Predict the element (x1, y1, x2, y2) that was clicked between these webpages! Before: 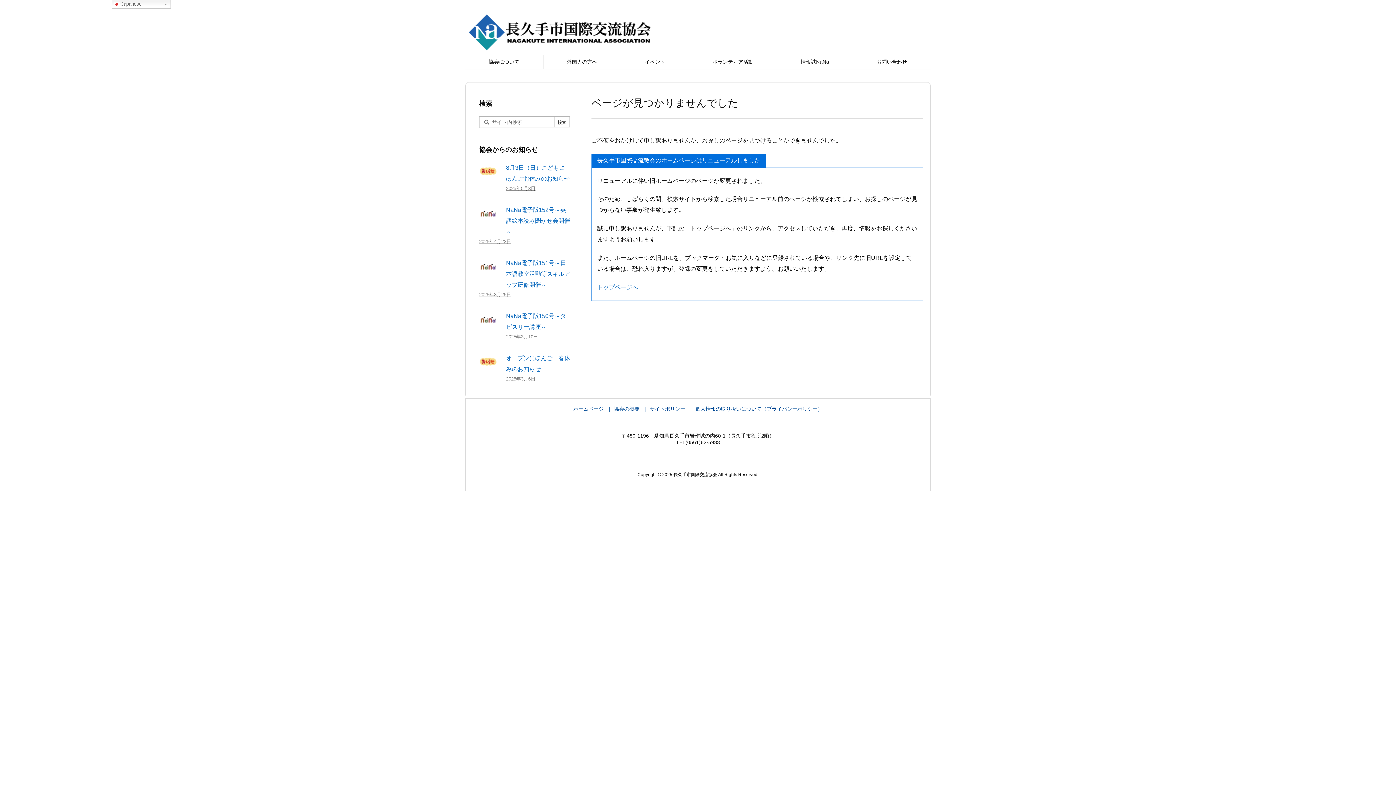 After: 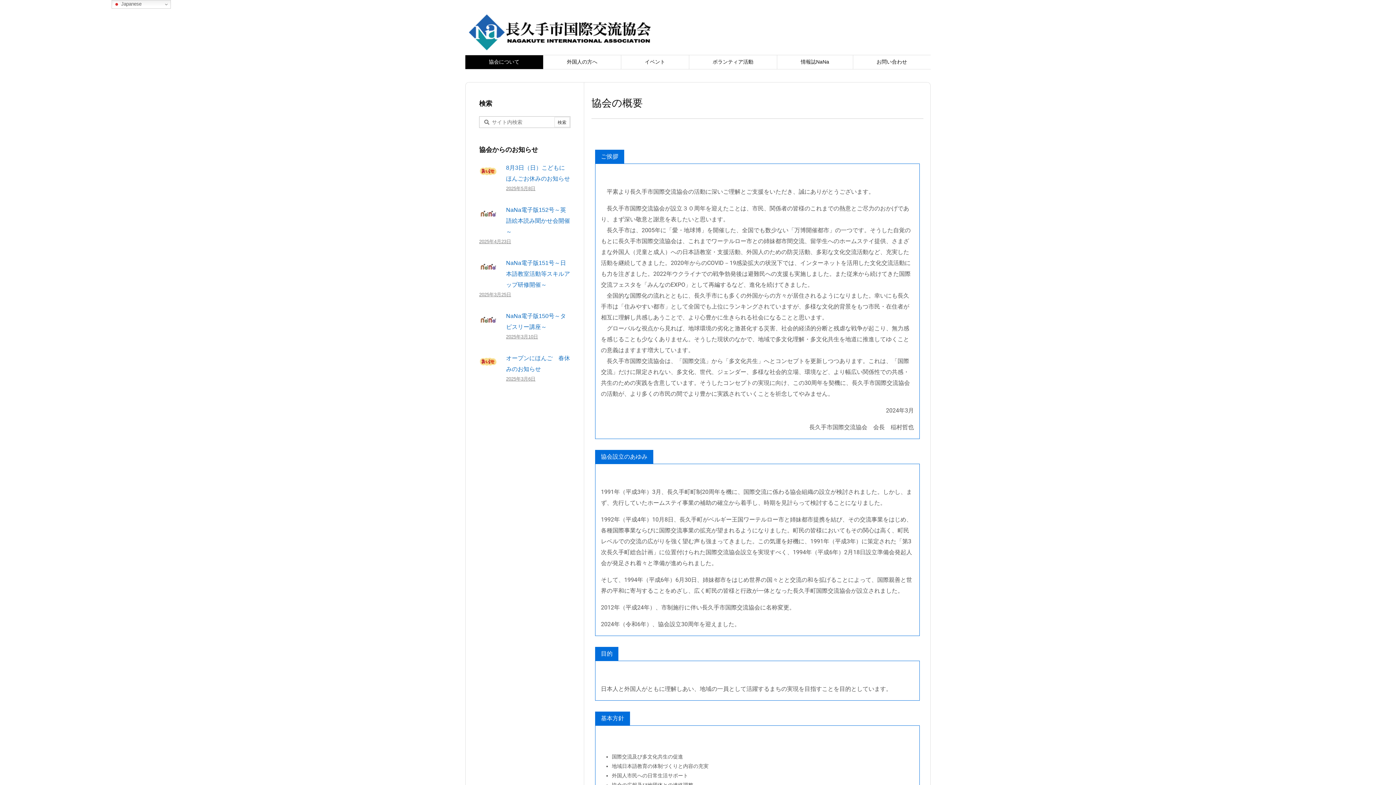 Action: bbox: (614, 406, 639, 412) label: 協会の概要